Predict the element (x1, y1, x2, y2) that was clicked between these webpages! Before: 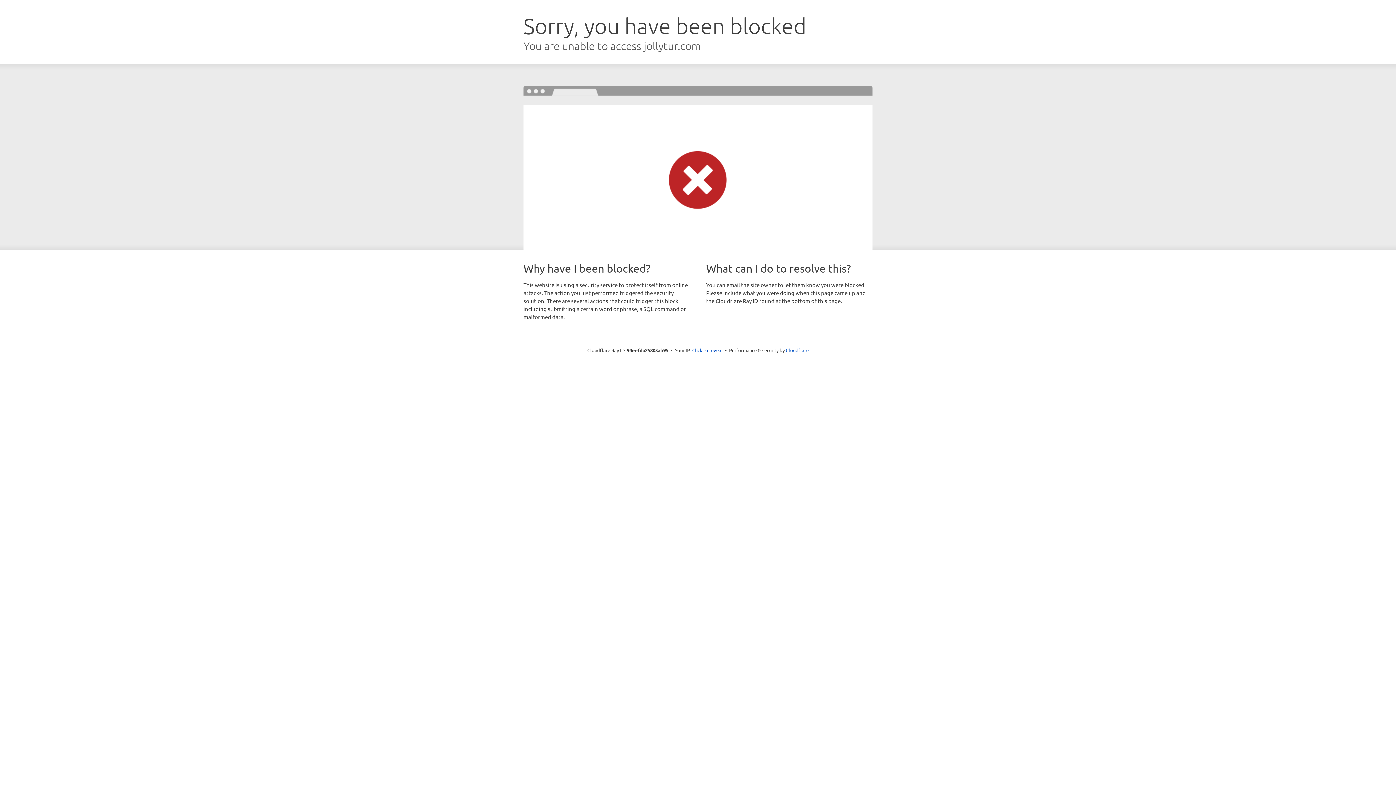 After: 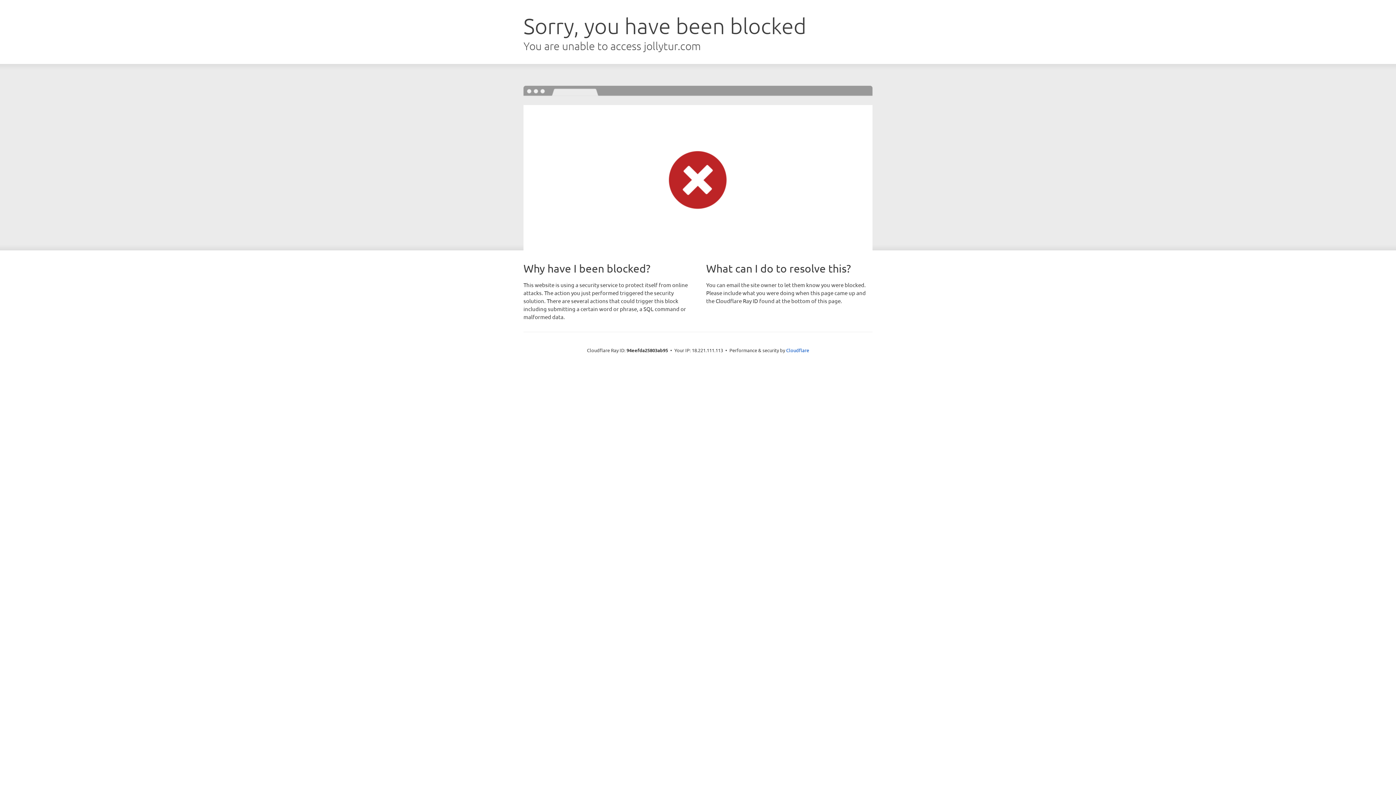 Action: bbox: (692, 346, 722, 353) label: Click to reveal